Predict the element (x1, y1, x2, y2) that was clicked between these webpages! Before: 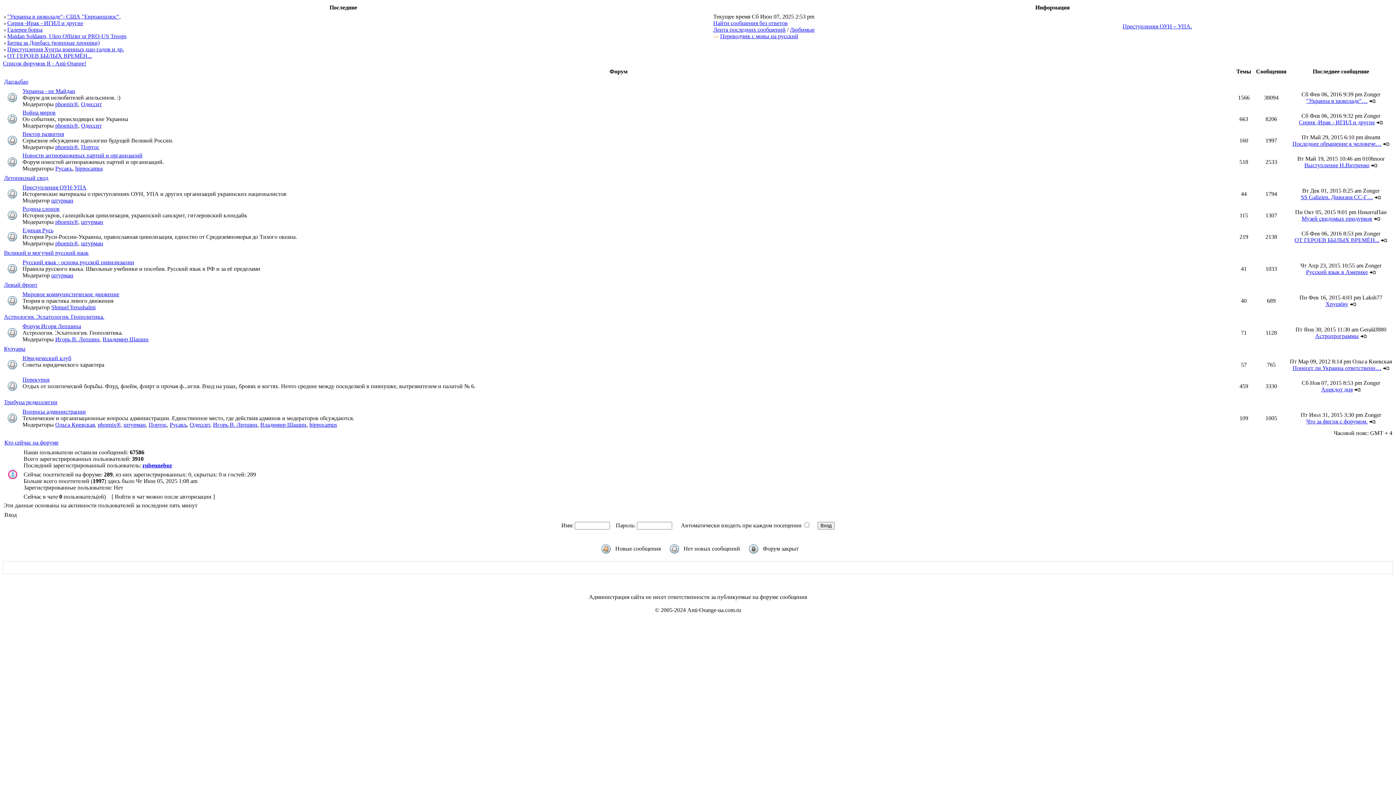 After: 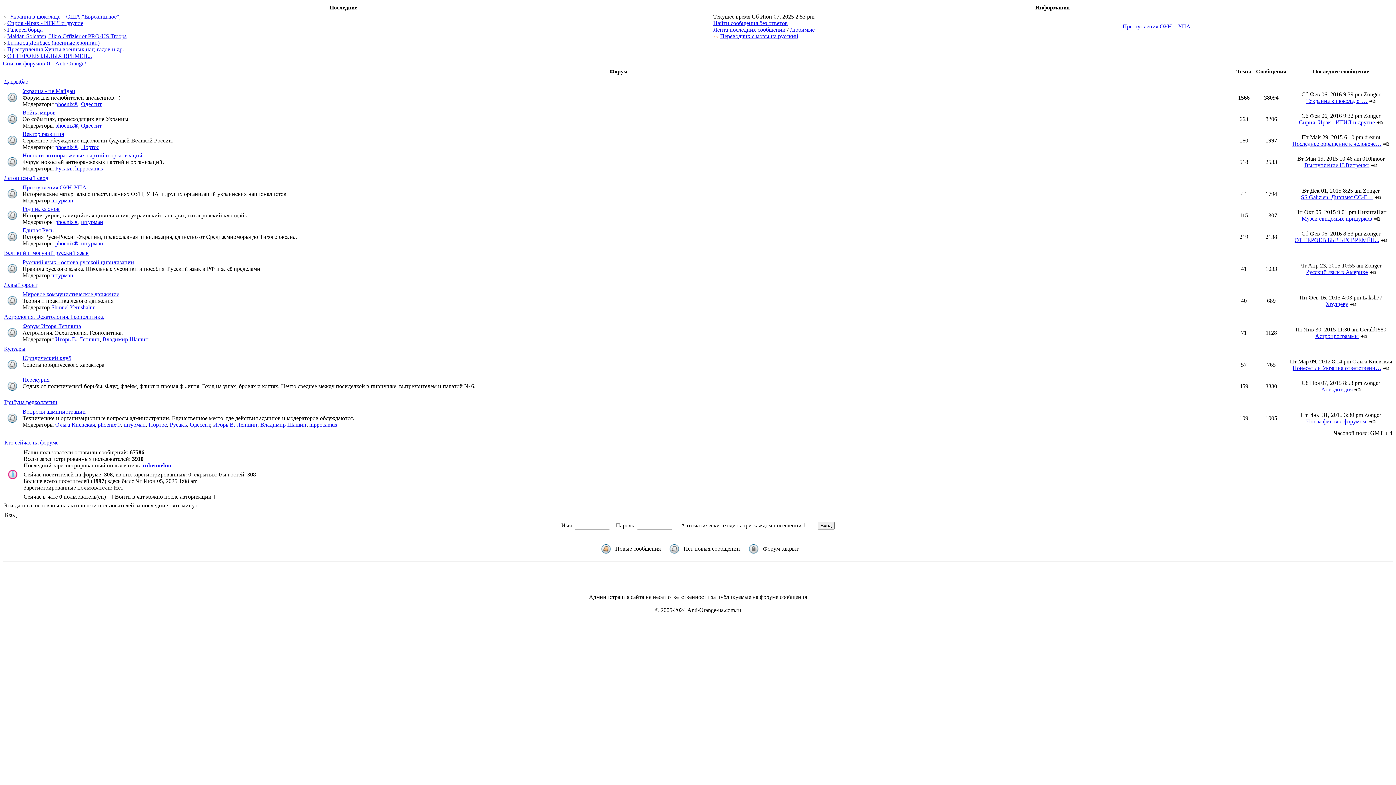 Action: bbox: (102, 336, 148, 342) label: Владимир Шашин